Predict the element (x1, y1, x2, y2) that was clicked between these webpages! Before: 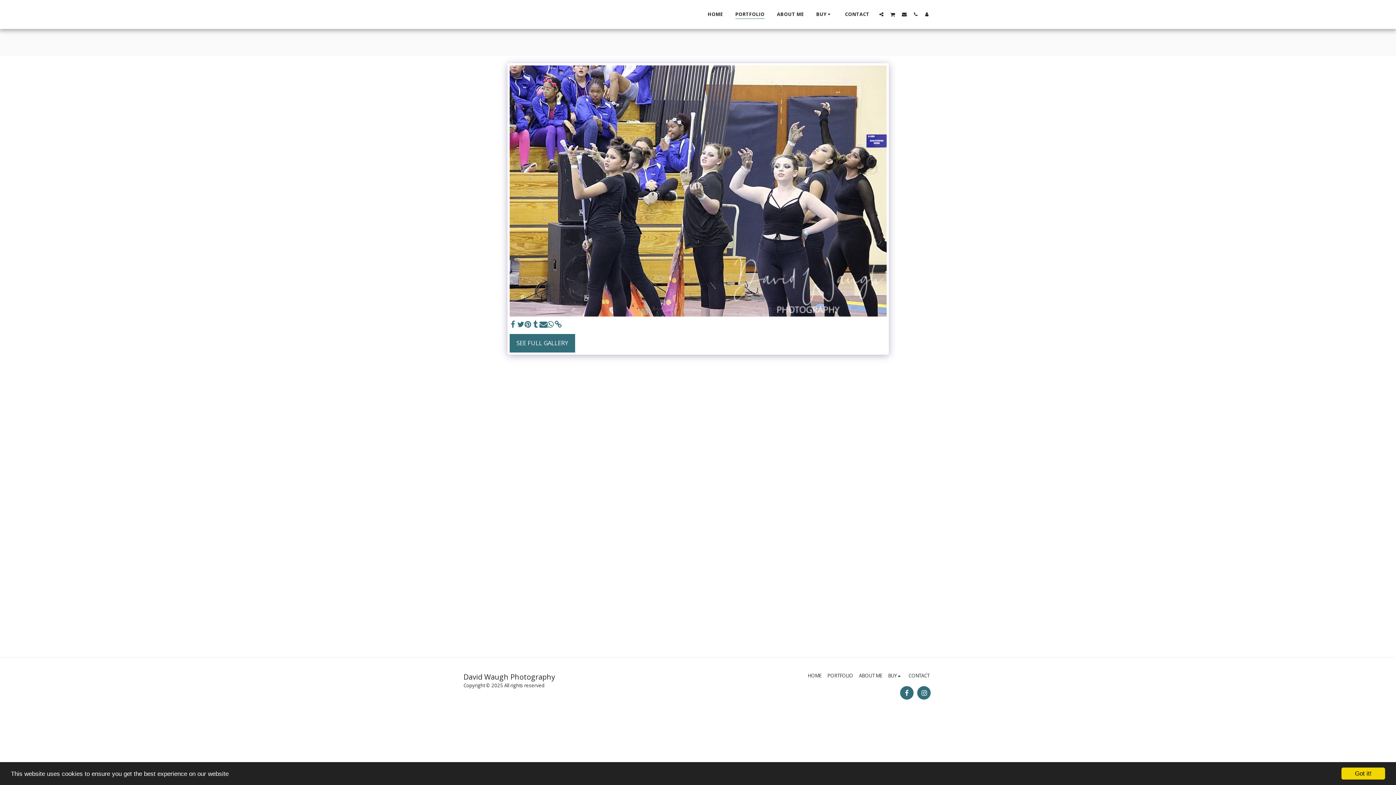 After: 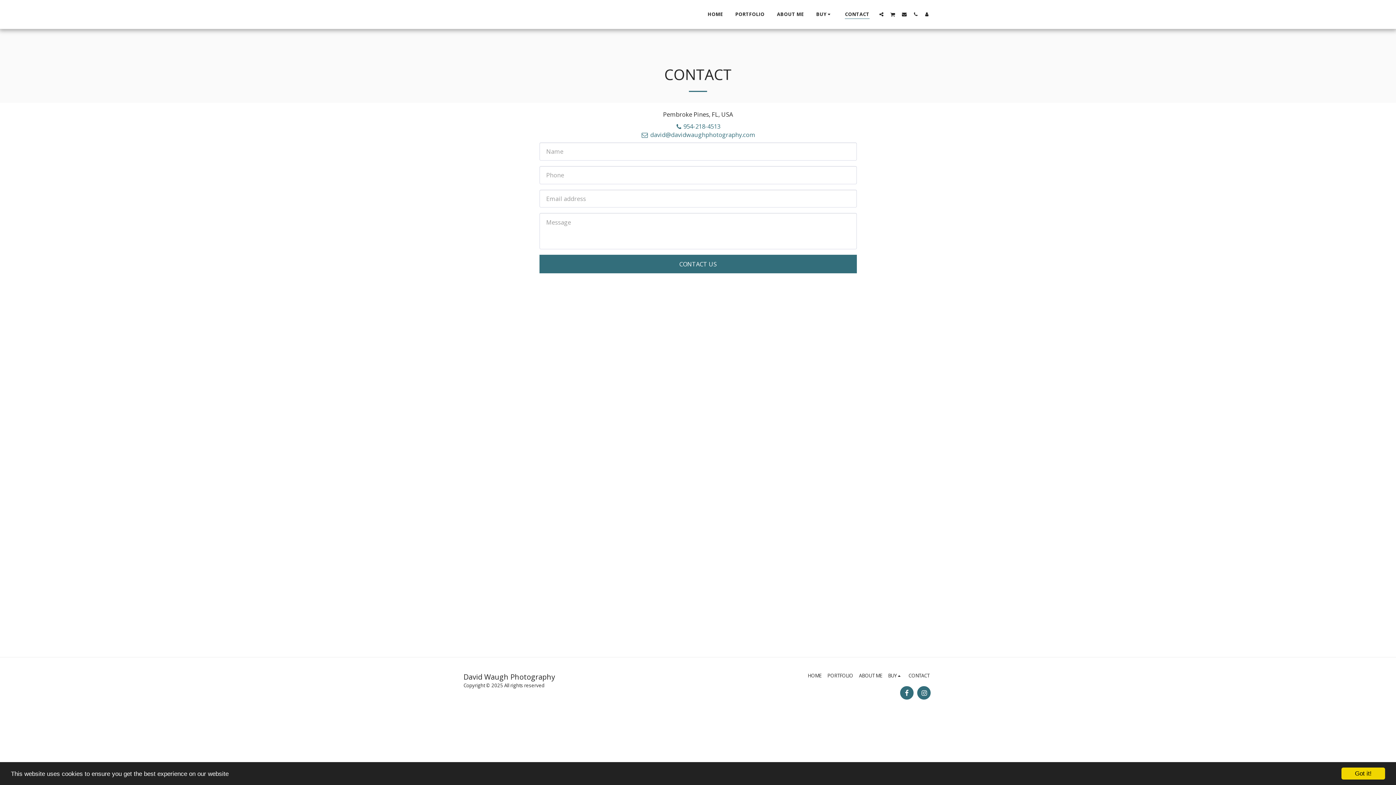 Action: label: CONTACT bbox: (908, 672, 929, 679)